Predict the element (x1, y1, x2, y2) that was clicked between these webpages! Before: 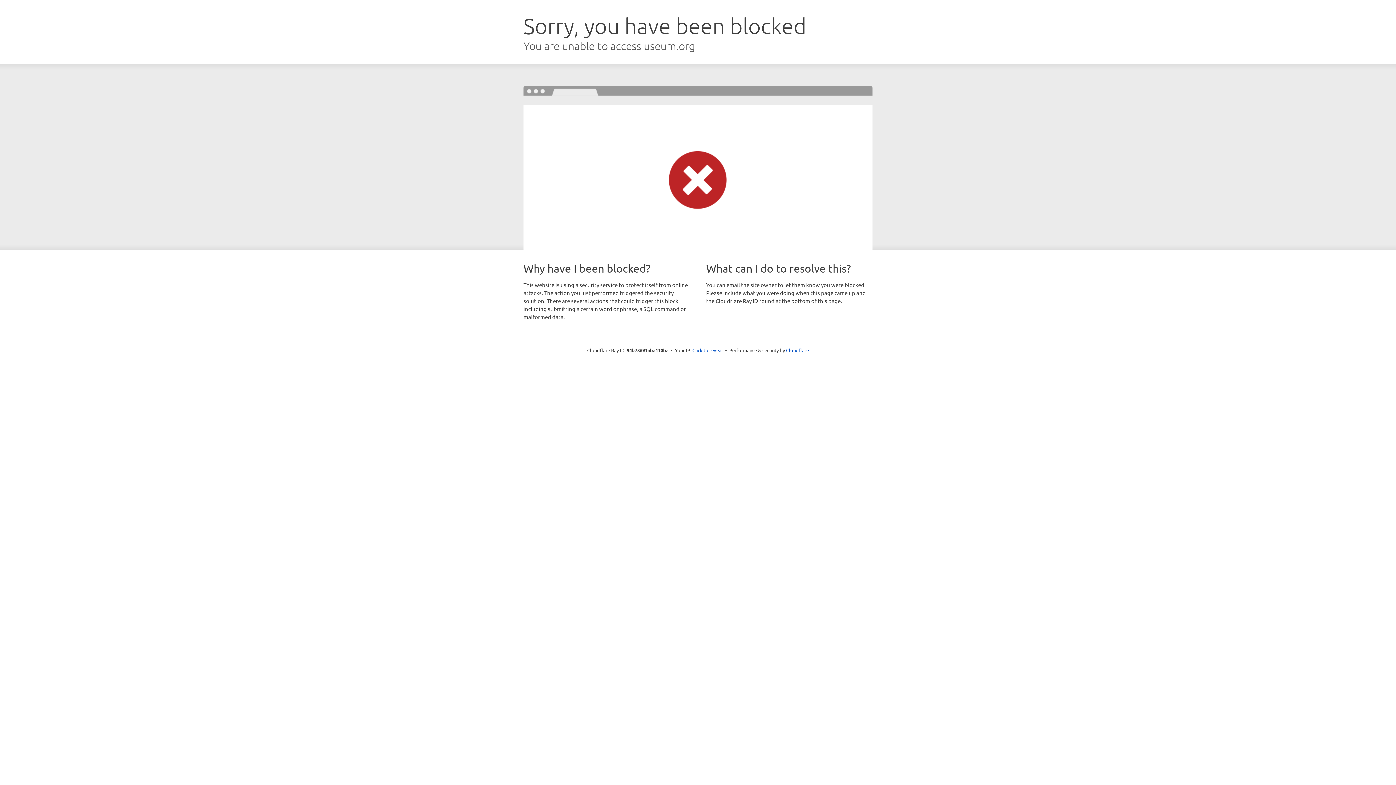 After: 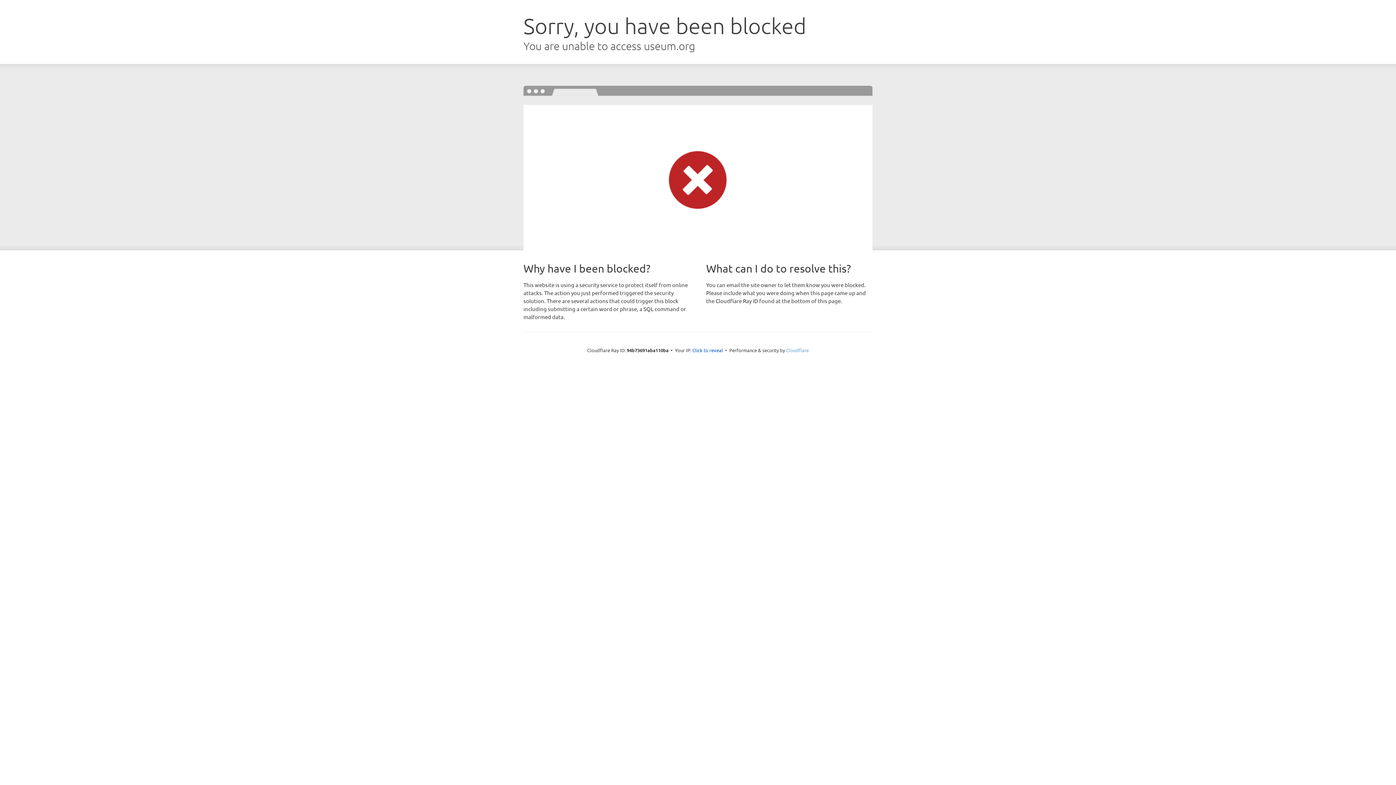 Action: bbox: (786, 347, 809, 353) label: Cloudflare